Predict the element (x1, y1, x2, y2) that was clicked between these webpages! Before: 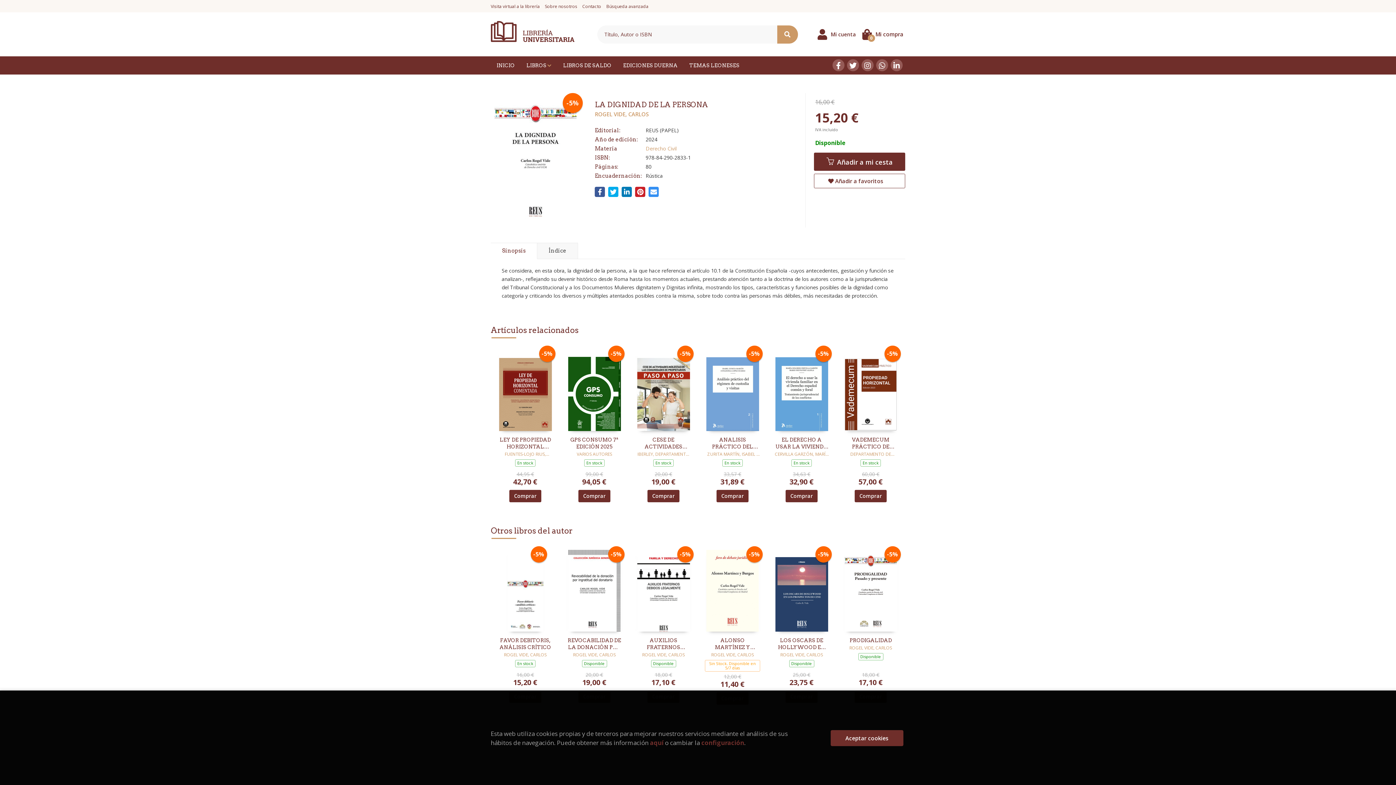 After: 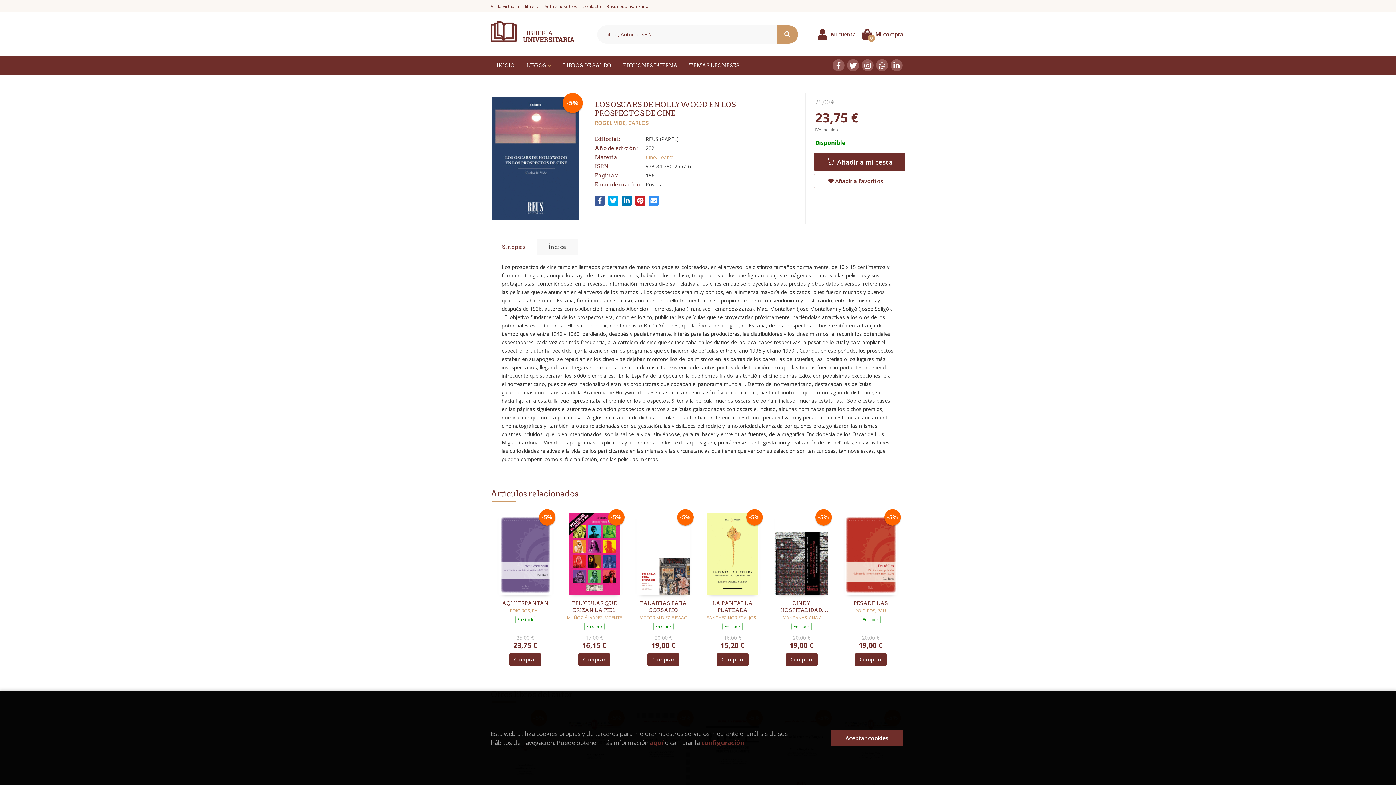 Action: label: LOS OSCARS DE HOLLYWOOD EN LOS PROSPECTOS DE CINE bbox: (774, 637, 829, 651)